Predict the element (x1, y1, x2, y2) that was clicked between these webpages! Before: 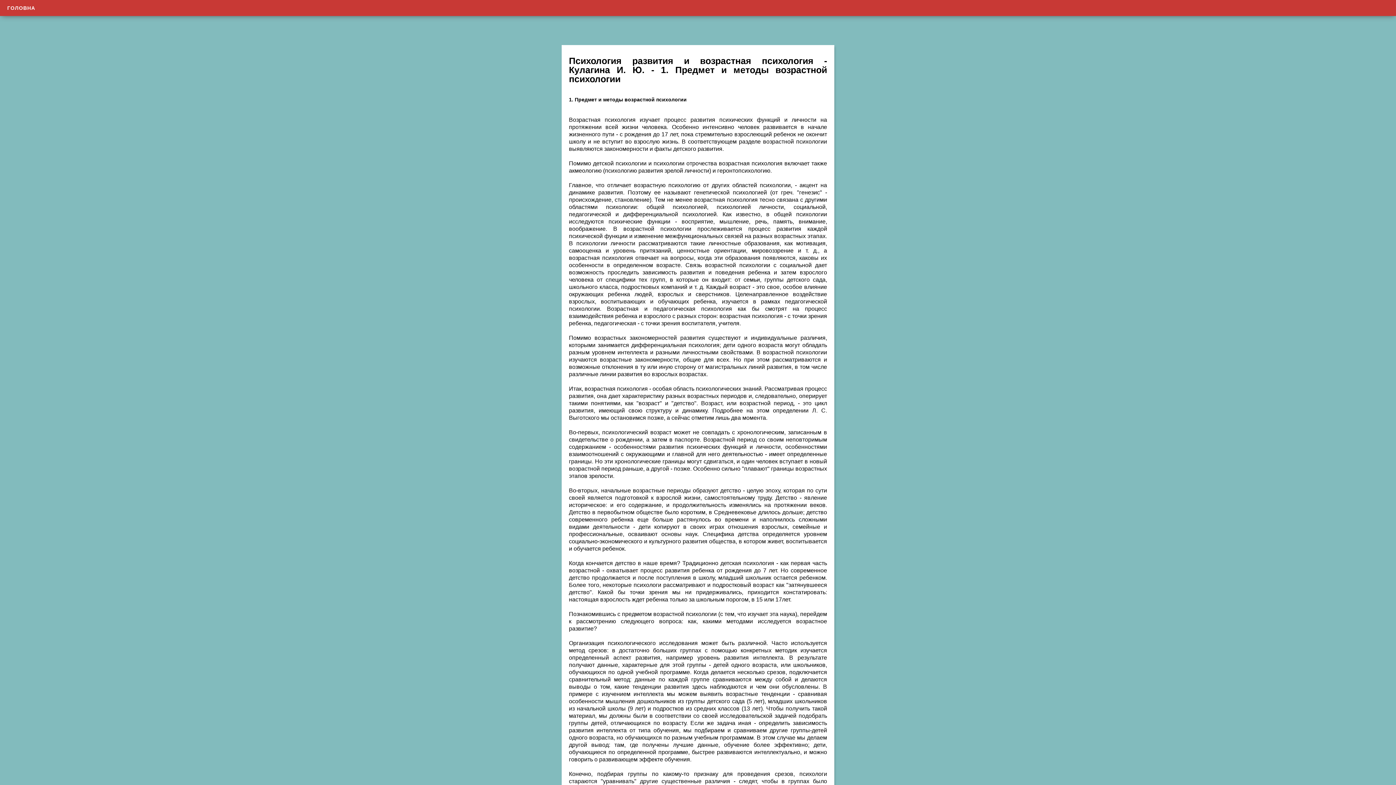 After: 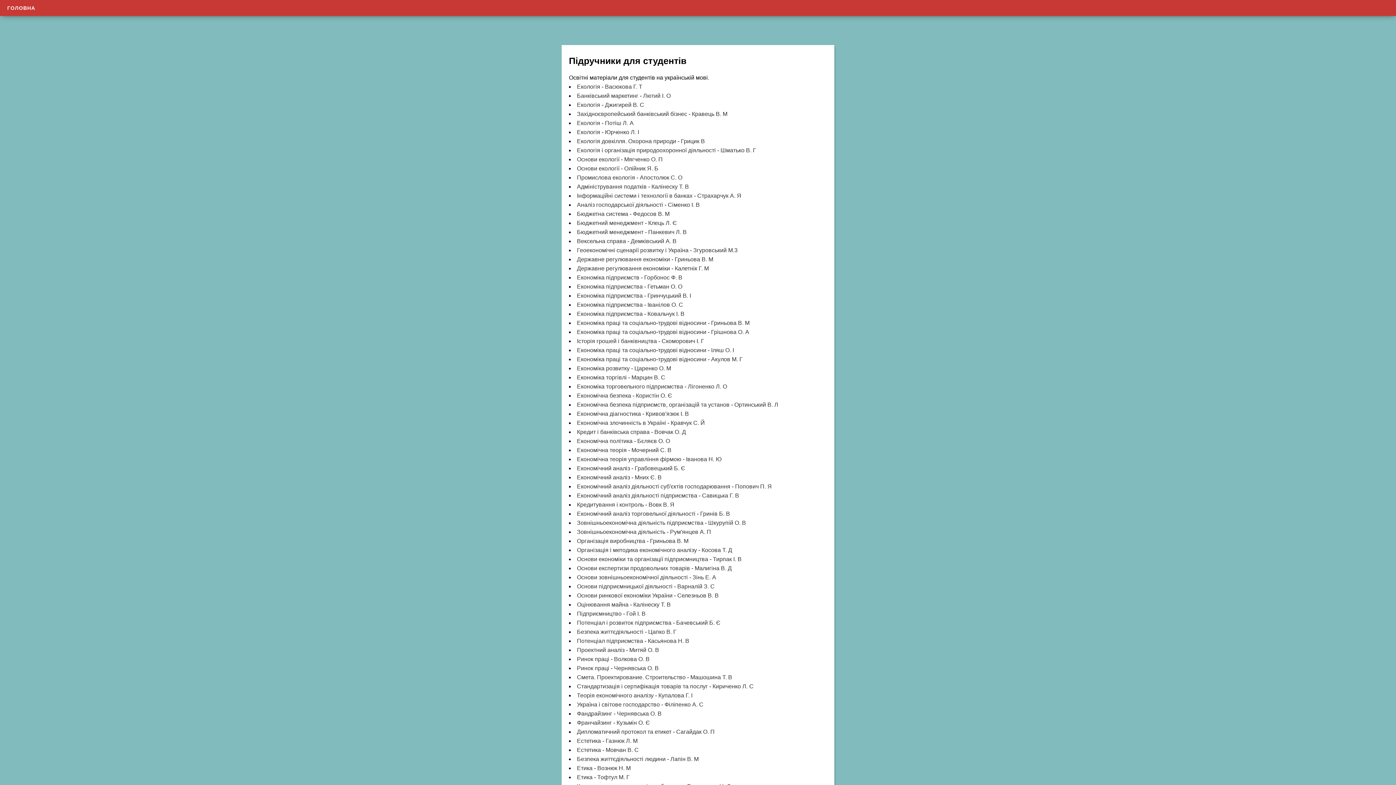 Action: bbox: (0, 0, 42, 16) label: ГОЛОВНА